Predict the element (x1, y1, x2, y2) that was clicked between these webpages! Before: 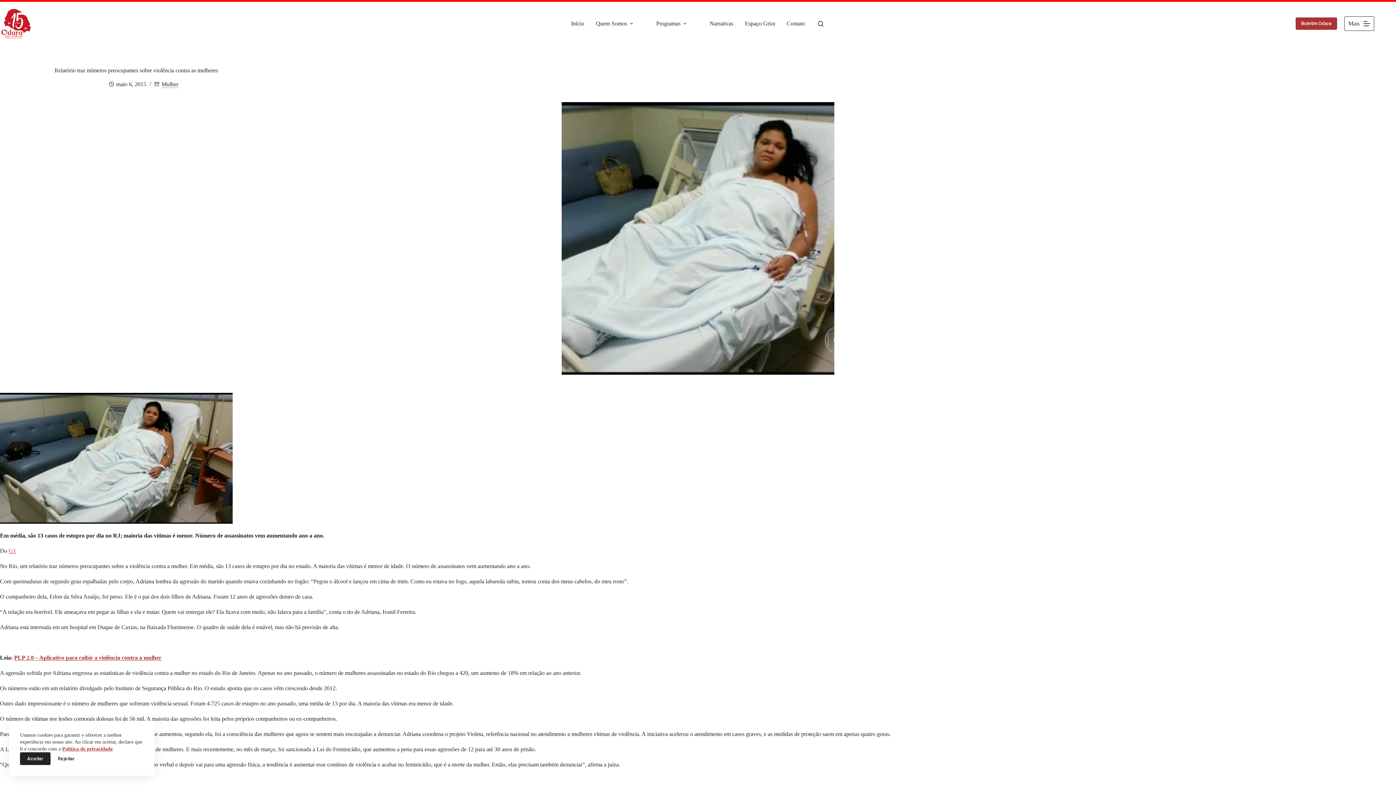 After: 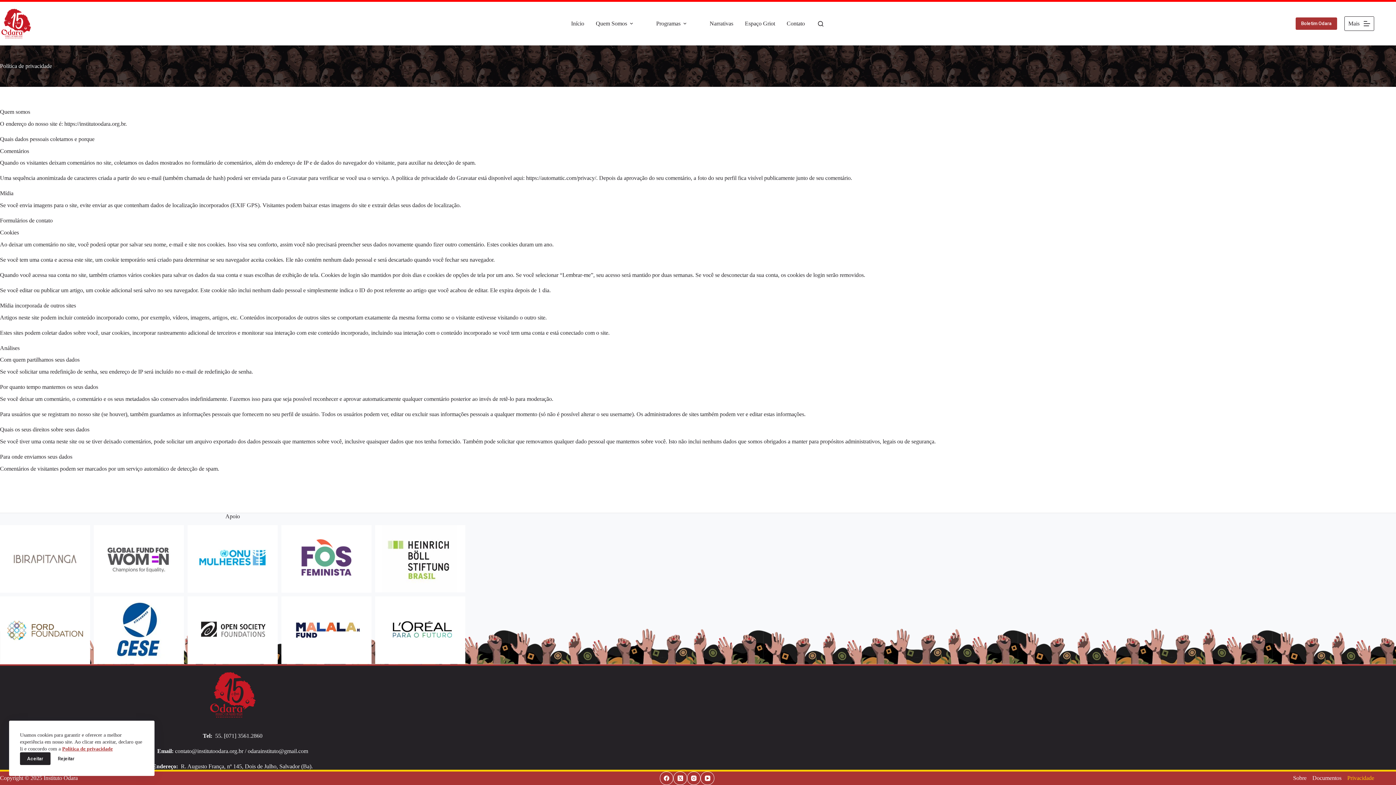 Action: label: Política de privacidade bbox: (62, 746, 112, 752)